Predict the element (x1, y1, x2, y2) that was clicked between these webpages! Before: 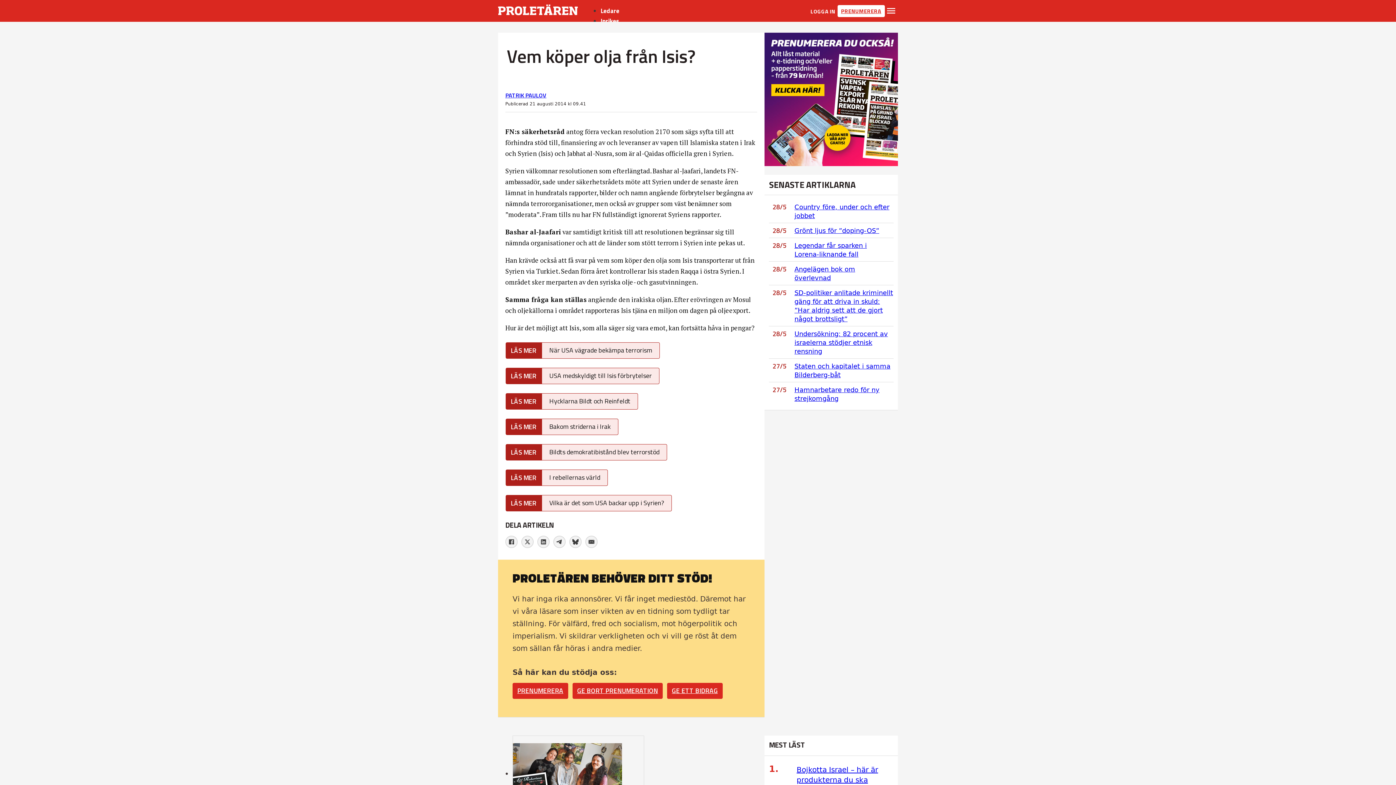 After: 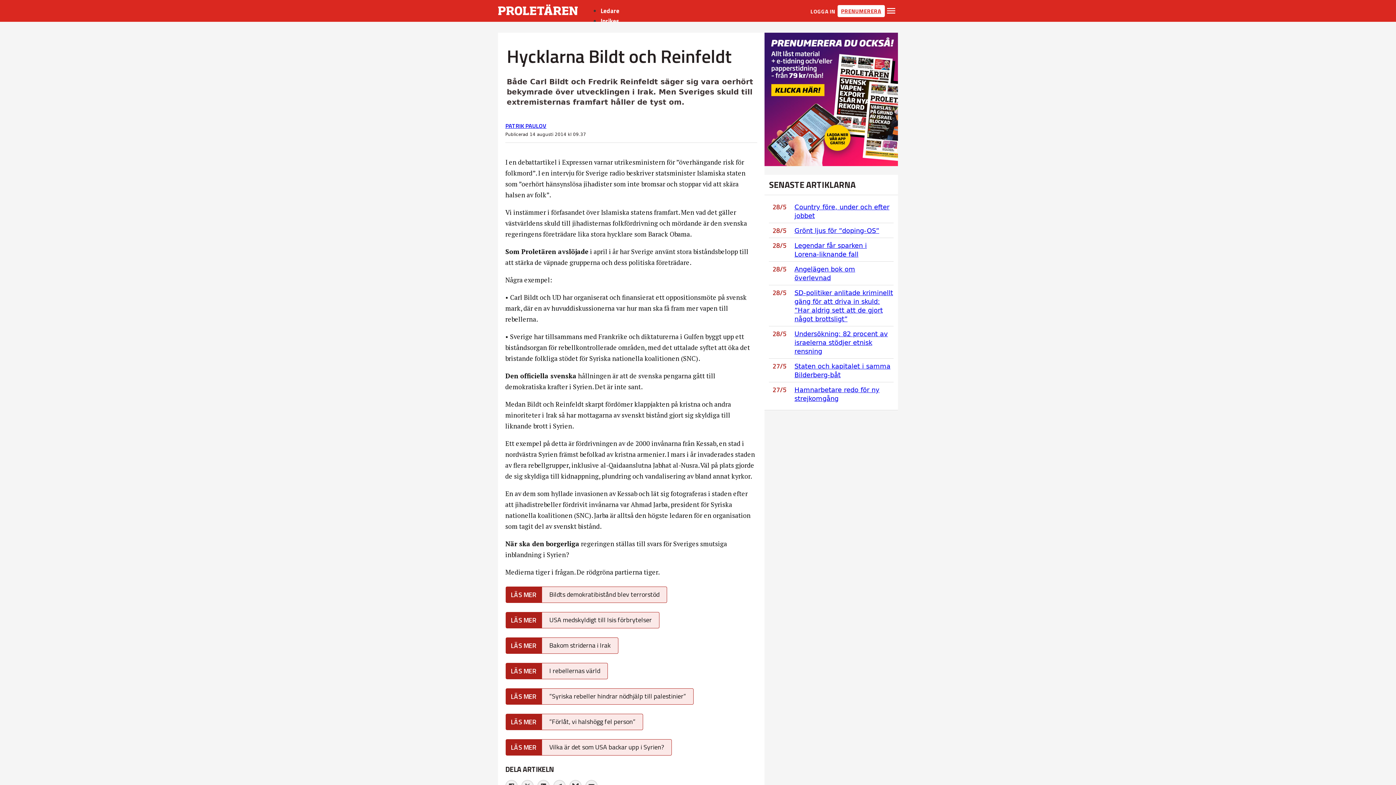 Action: bbox: (541, 393, 638, 409) label: Hycklarna Bildt och Reinfeldt